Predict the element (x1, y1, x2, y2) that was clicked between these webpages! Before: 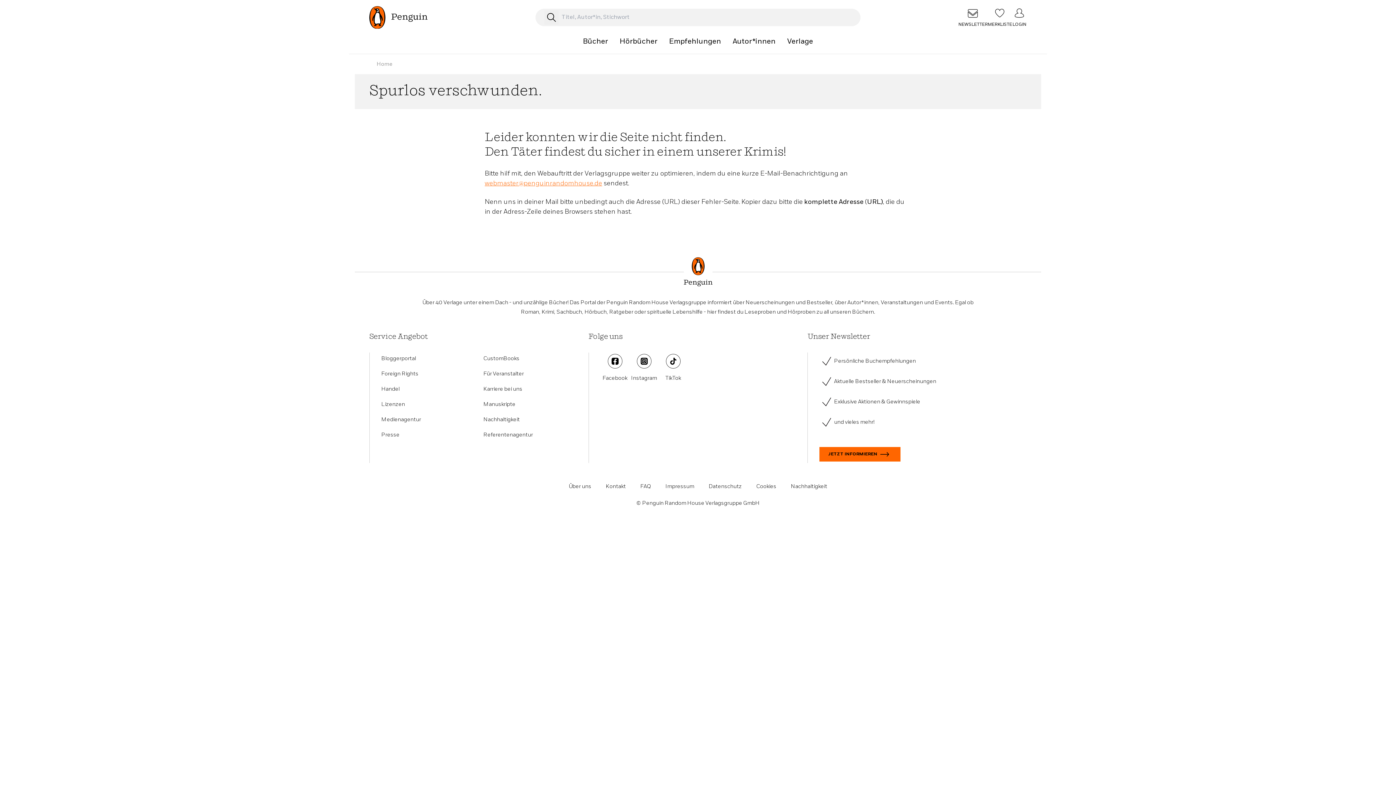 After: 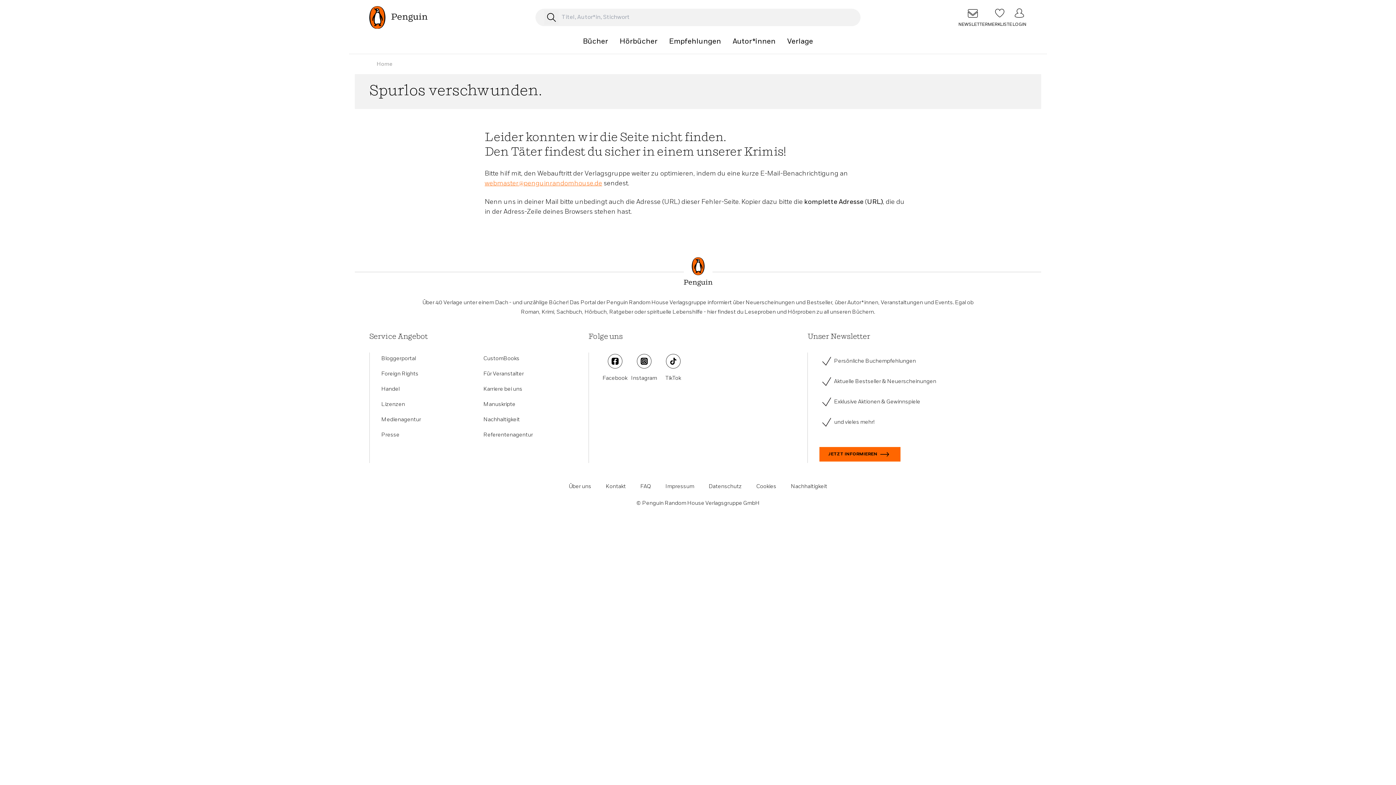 Action: label: Foreign Rights bbox: (381, 370, 418, 377)